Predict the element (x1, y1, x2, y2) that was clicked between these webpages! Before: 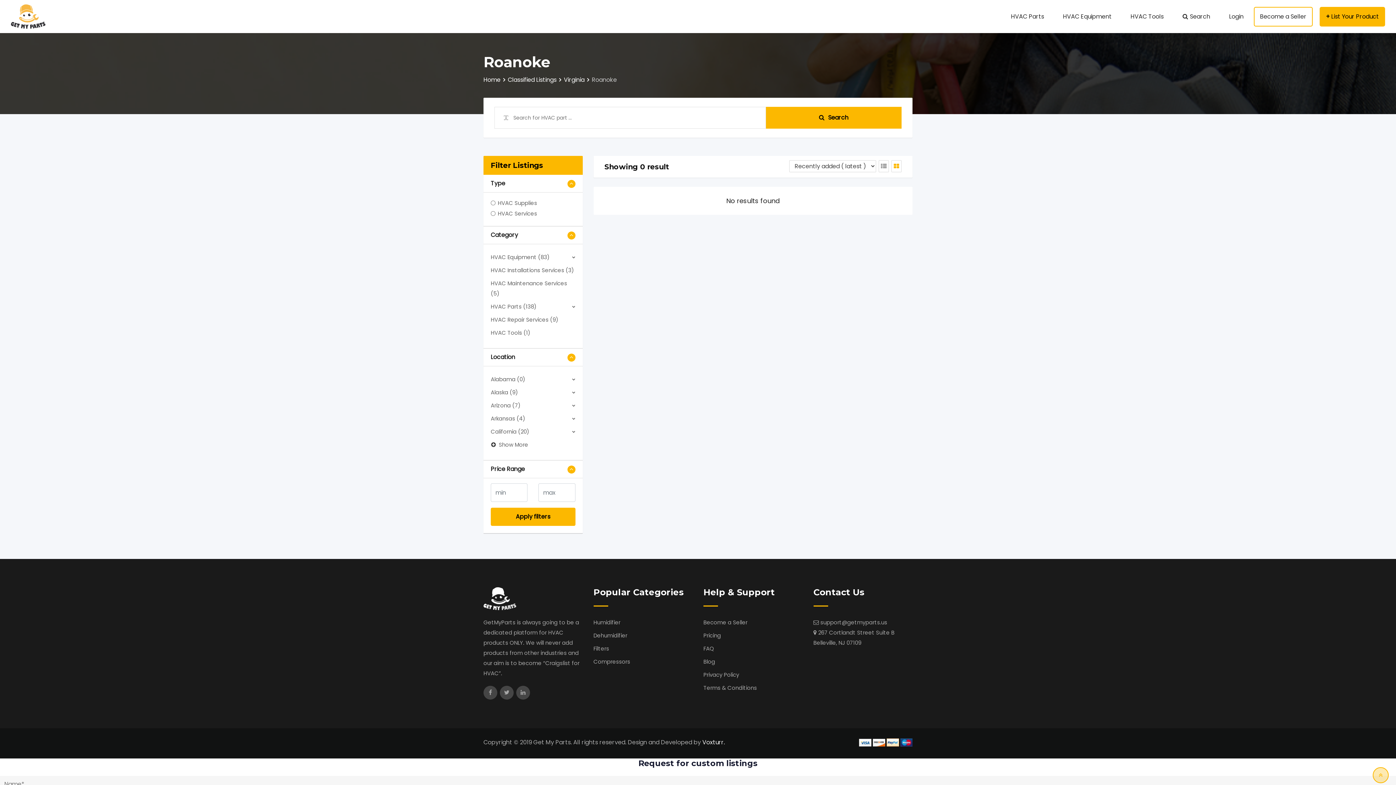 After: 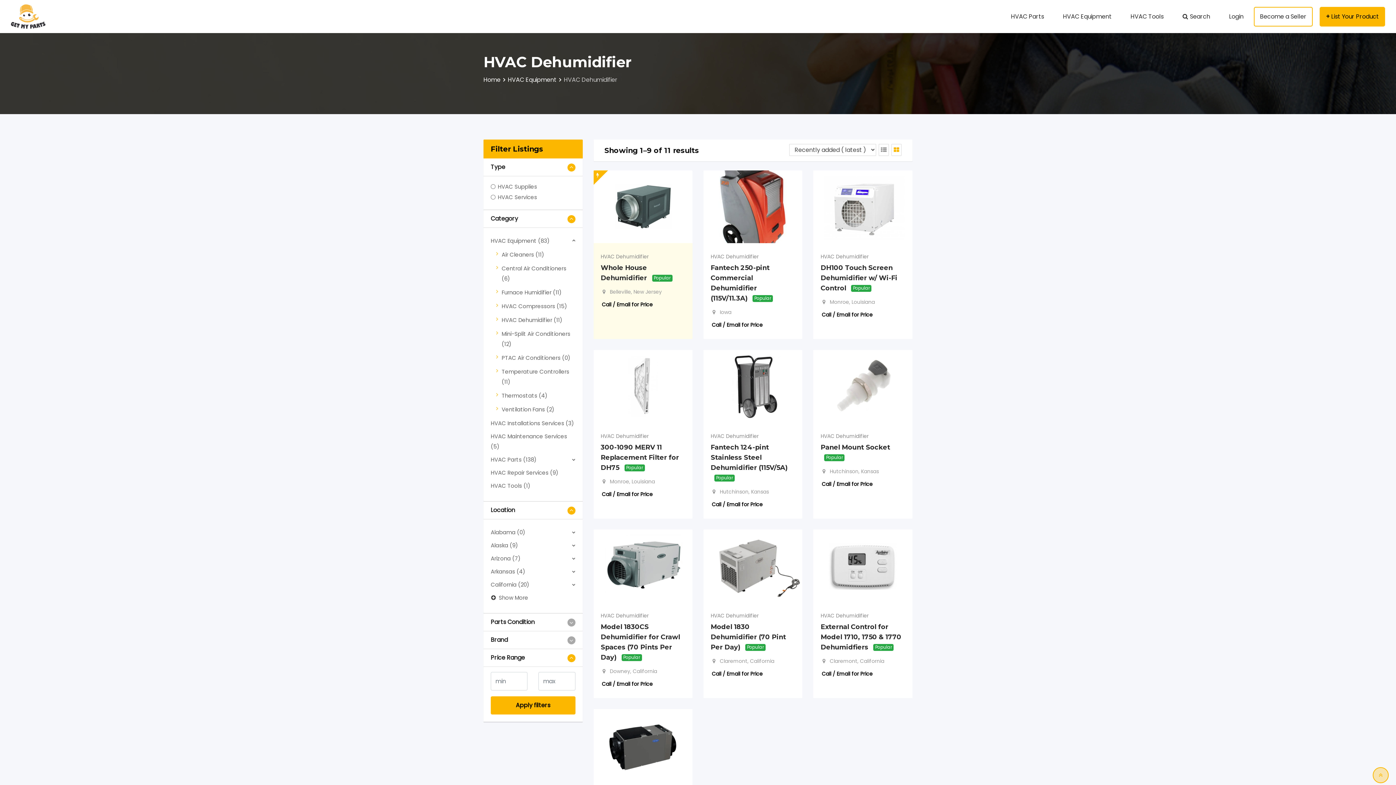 Action: bbox: (593, 631, 627, 639) label: Dehumidifier